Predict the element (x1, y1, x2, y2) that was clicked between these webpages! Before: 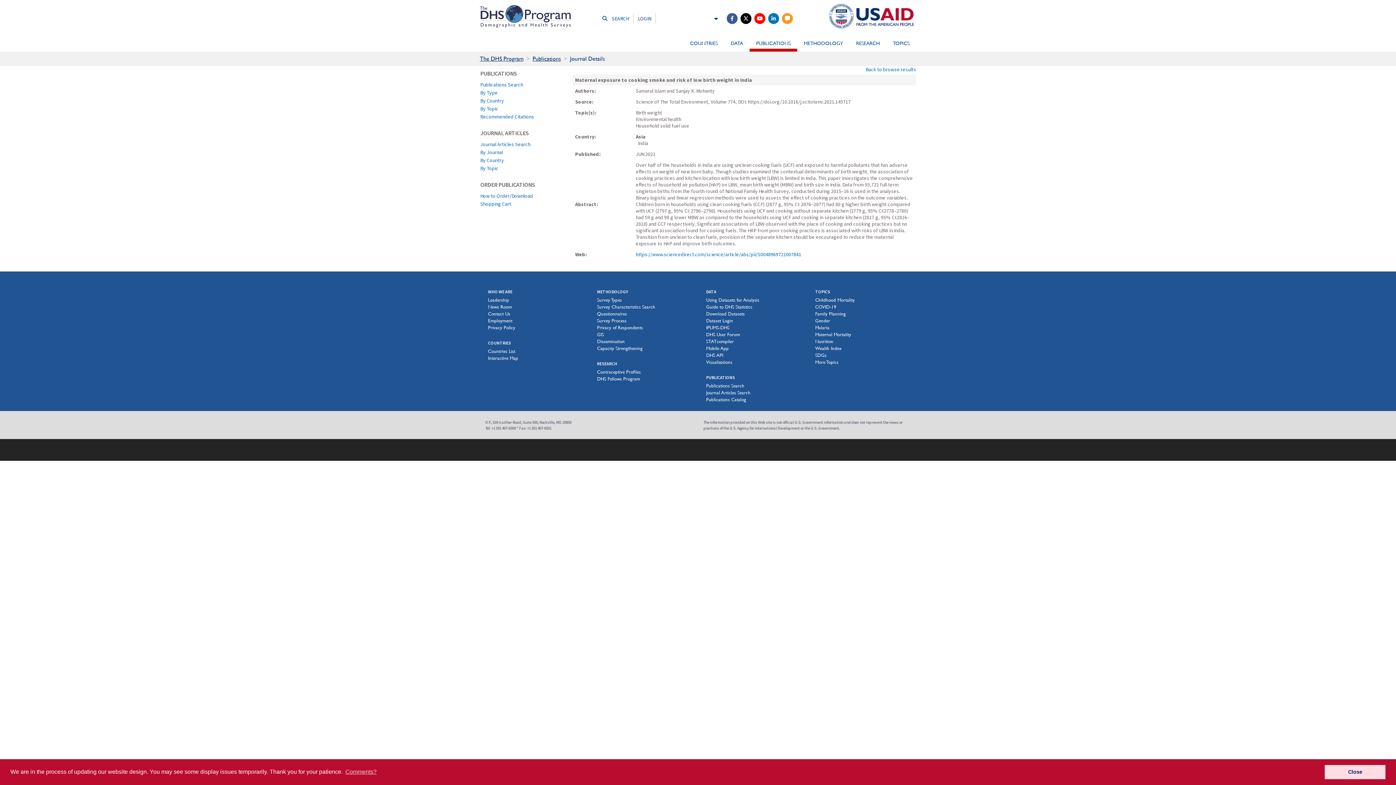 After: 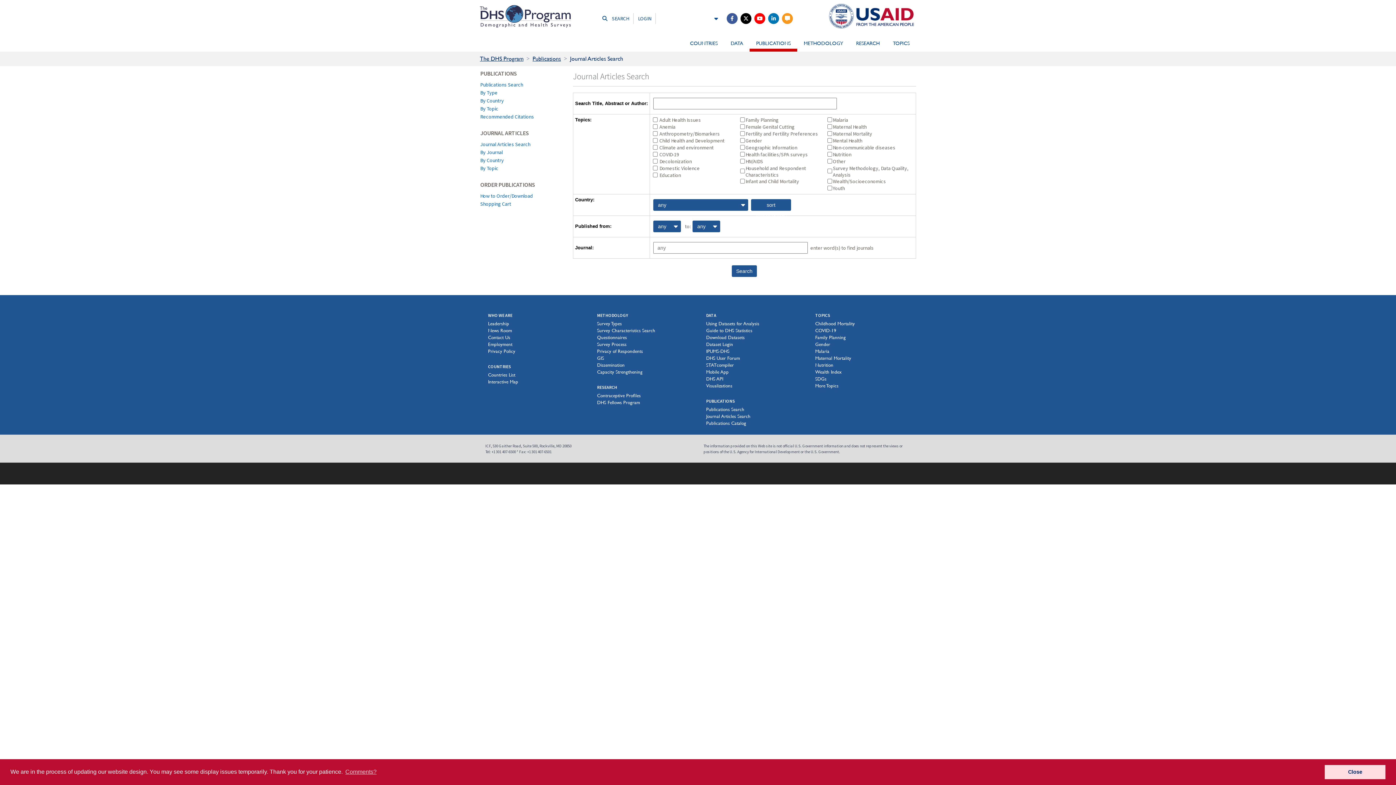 Action: bbox: (706, 390, 750, 395) label: Journal Articles Search